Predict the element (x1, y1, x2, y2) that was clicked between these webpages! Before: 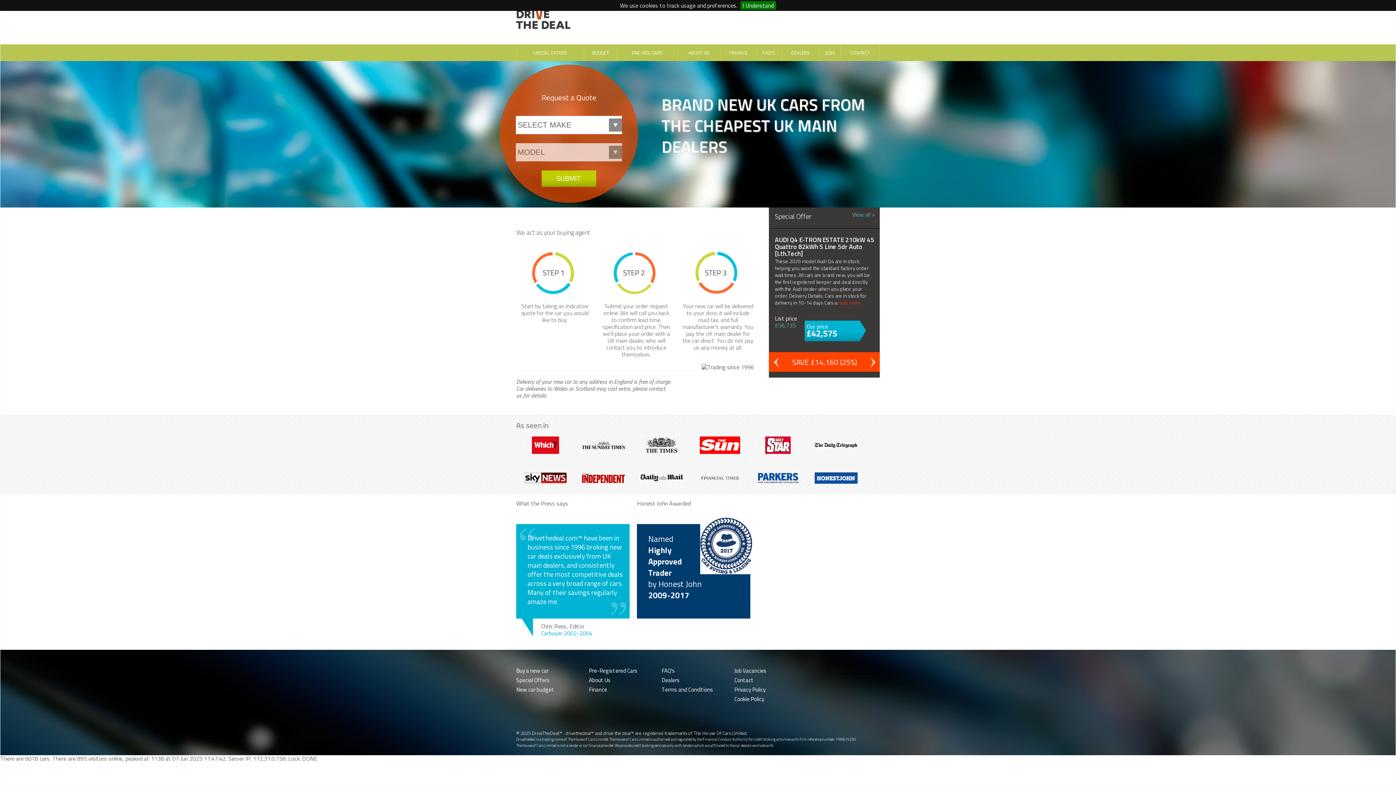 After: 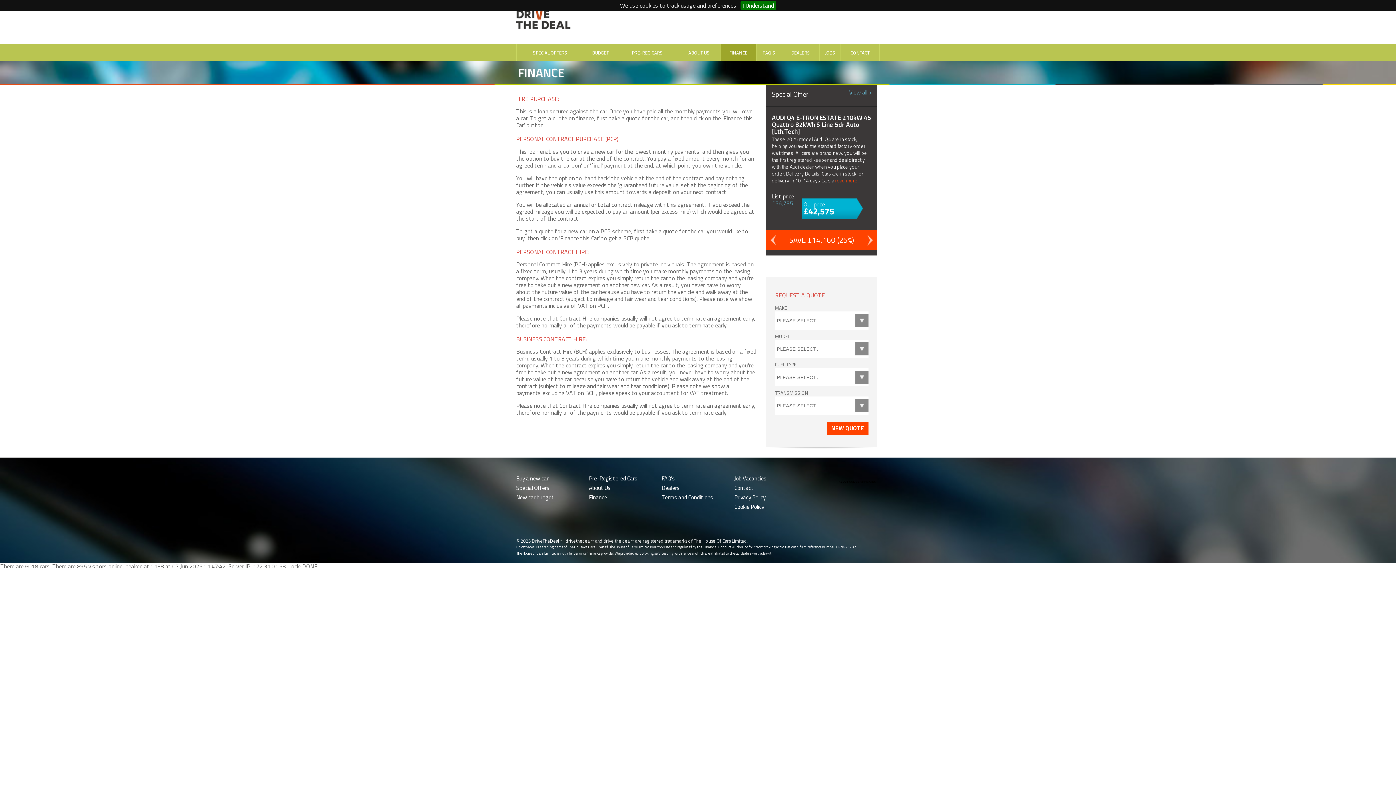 Action: label: FINANCE bbox: (729, 49, 747, 56)